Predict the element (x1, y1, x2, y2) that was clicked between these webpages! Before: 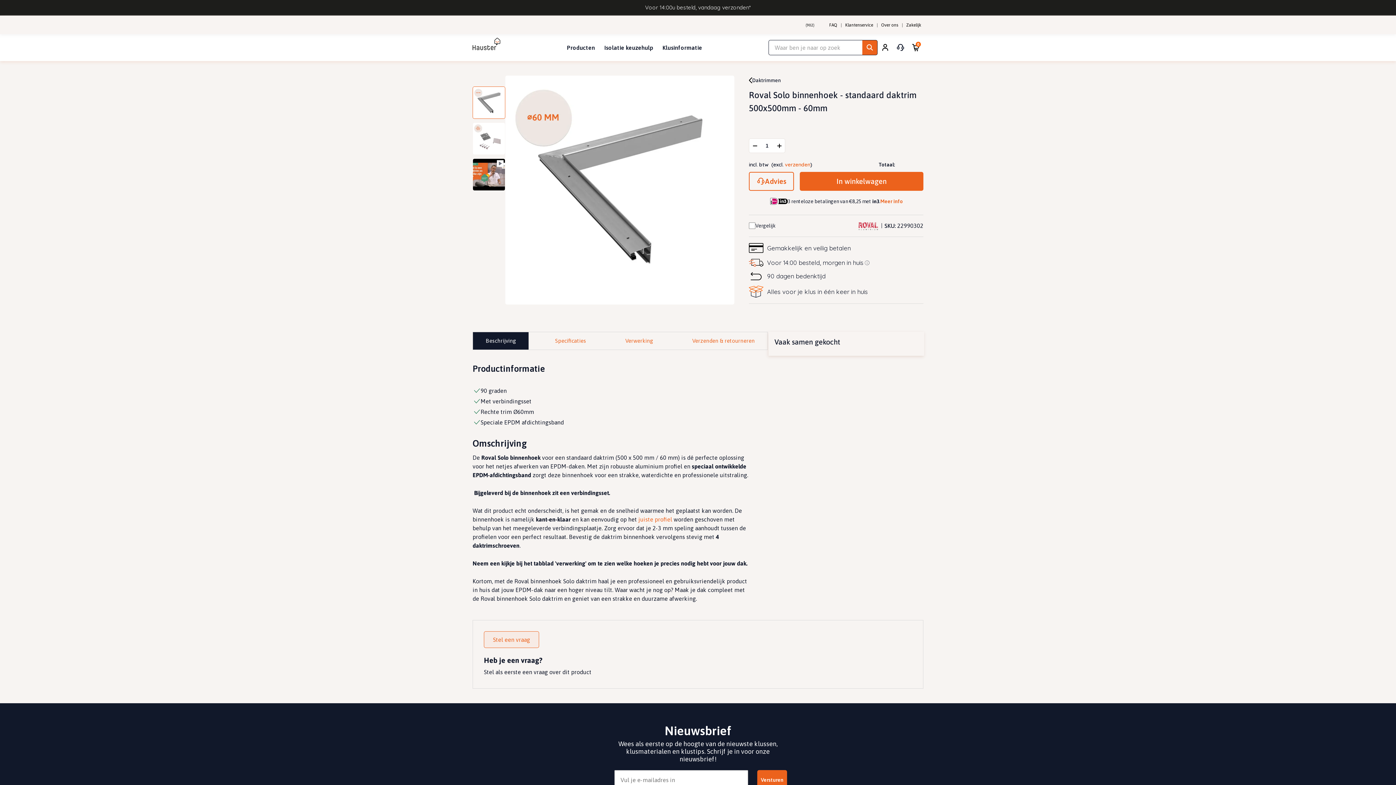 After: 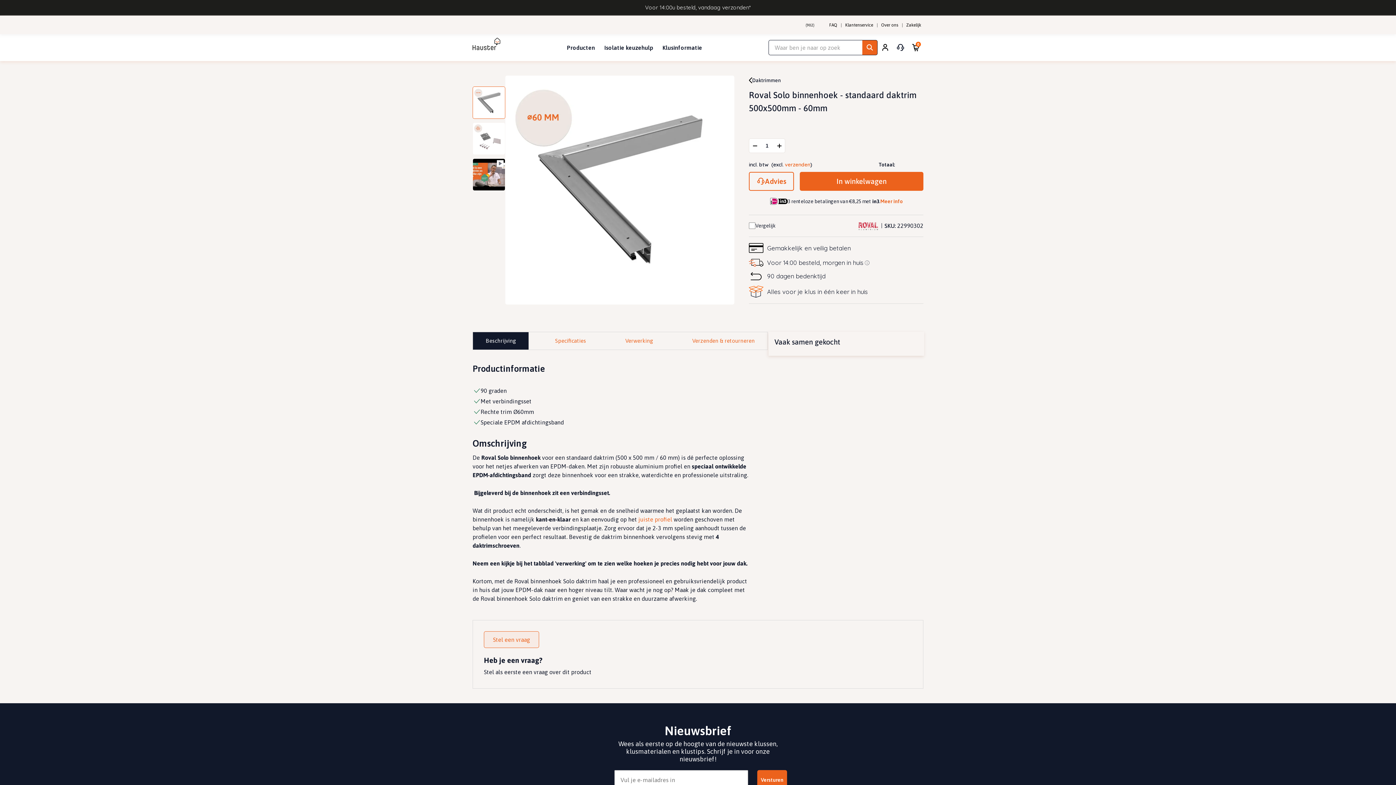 Action: bbox: (472, 86, 505, 118) label: Go to slide 1